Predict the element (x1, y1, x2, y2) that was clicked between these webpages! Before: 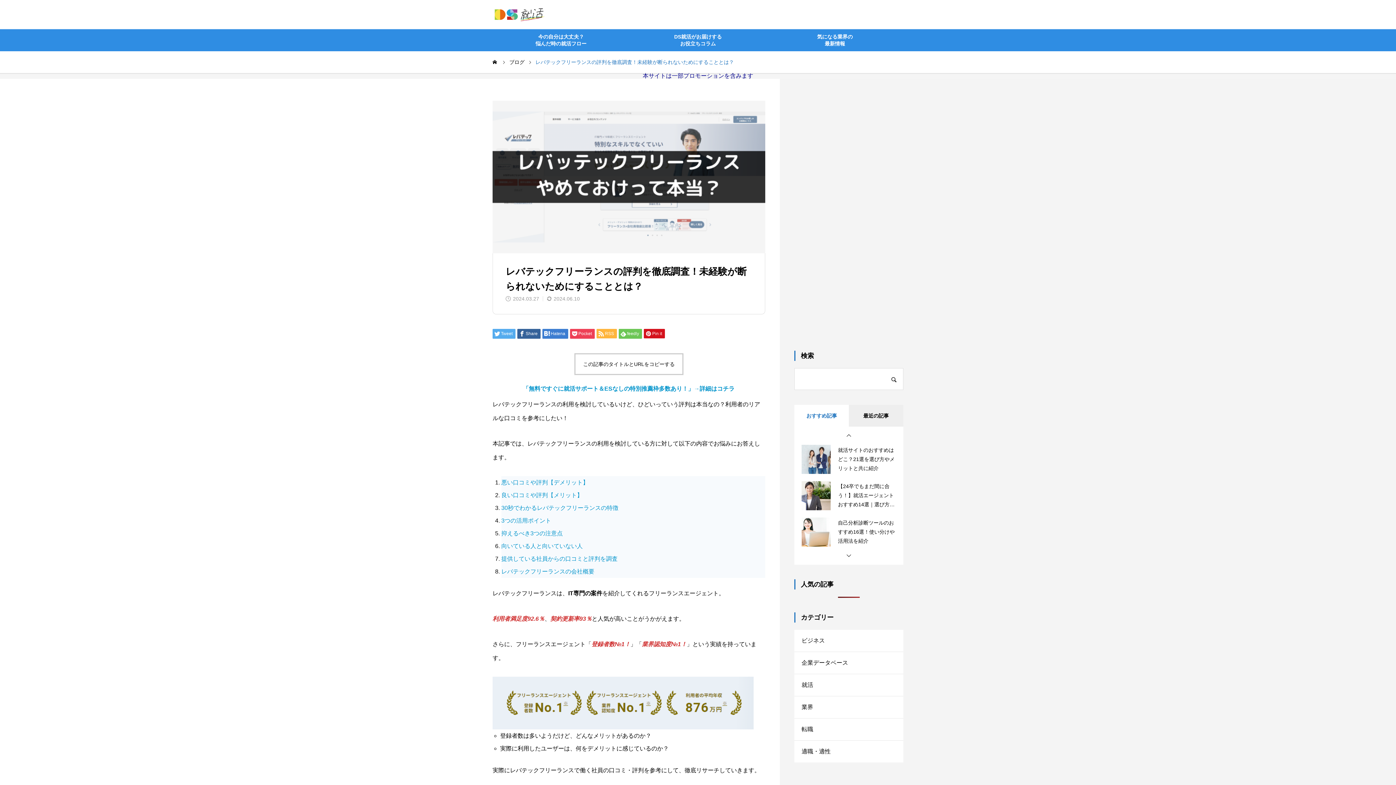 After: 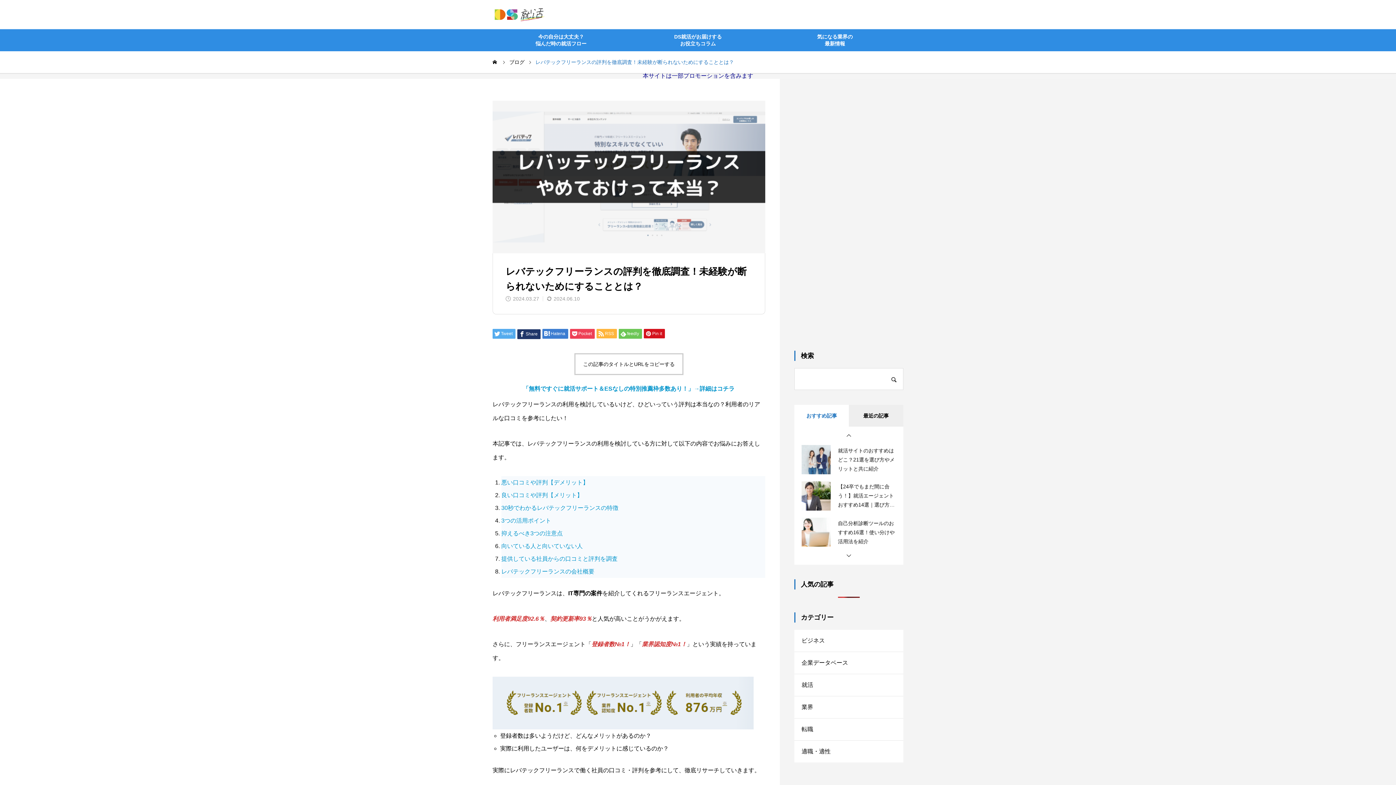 Action: label: Share bbox: (517, 329, 540, 338)